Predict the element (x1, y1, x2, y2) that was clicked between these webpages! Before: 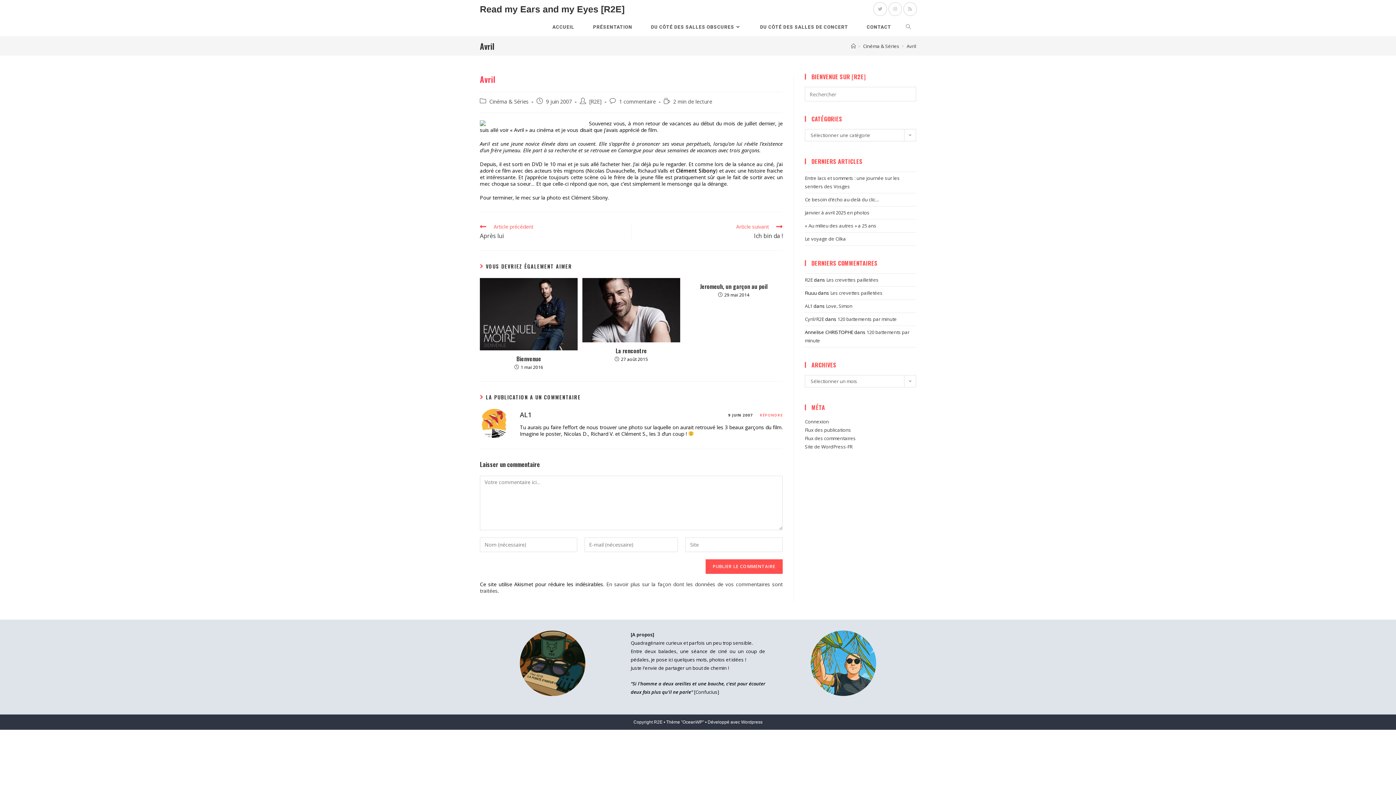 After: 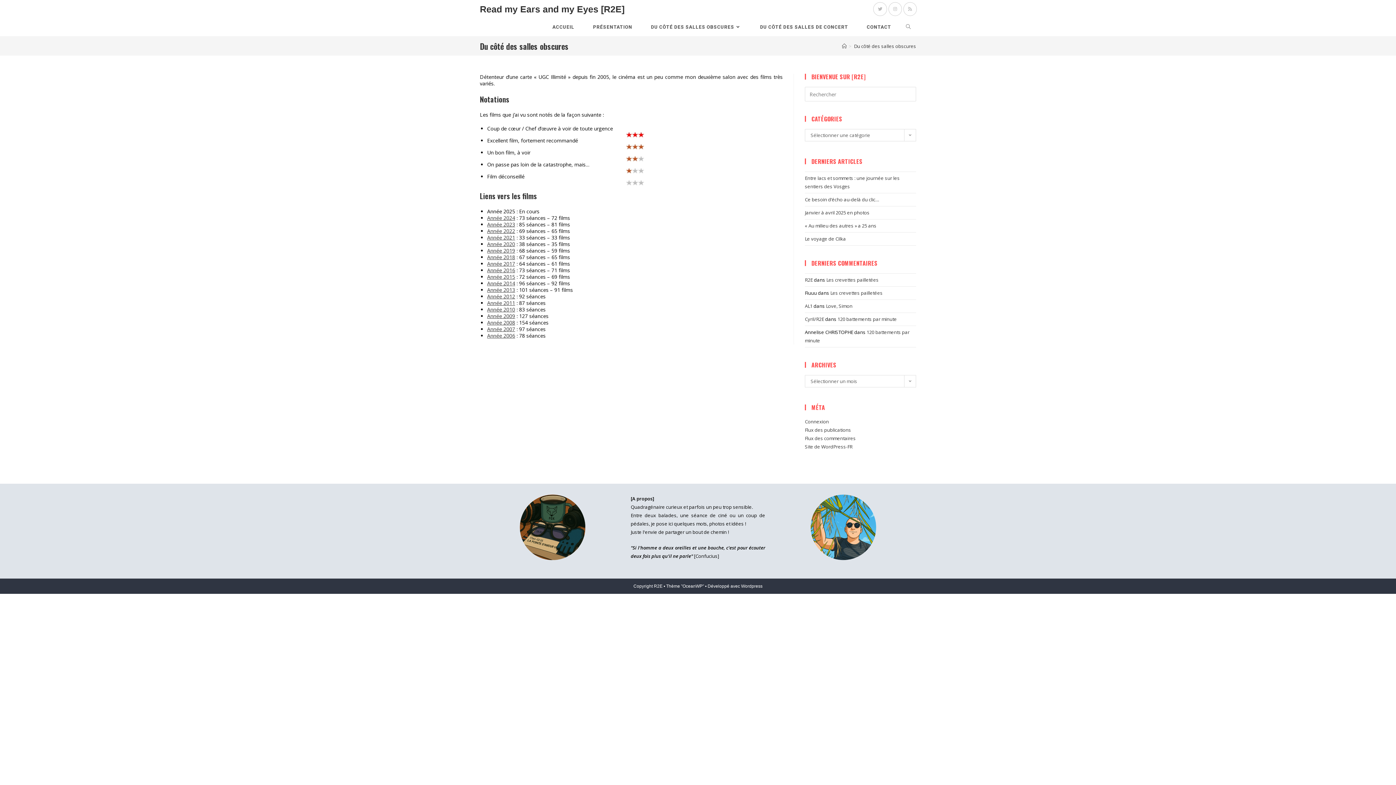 Action: label: DU CÔTÉ DES SALLES OBSCURES bbox: (641, 18, 750, 36)